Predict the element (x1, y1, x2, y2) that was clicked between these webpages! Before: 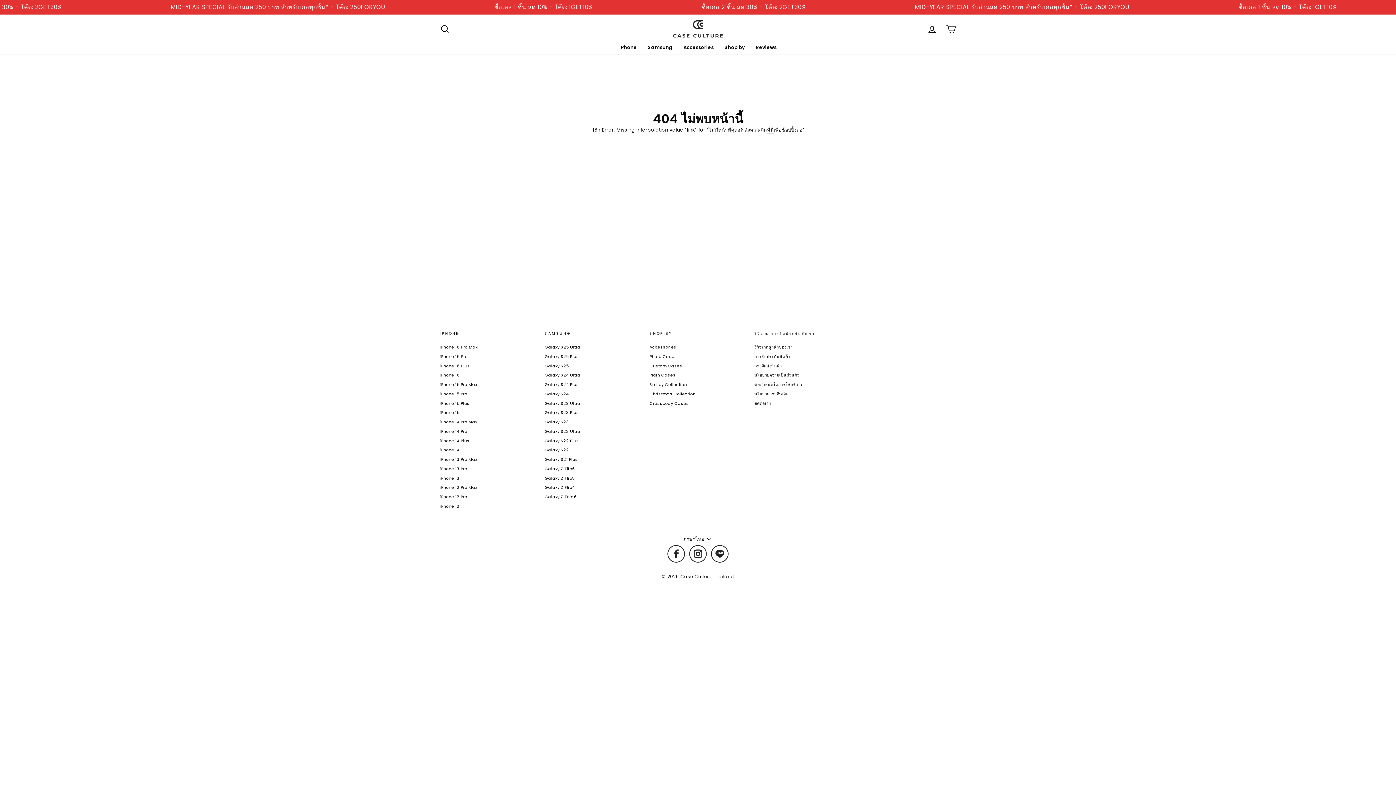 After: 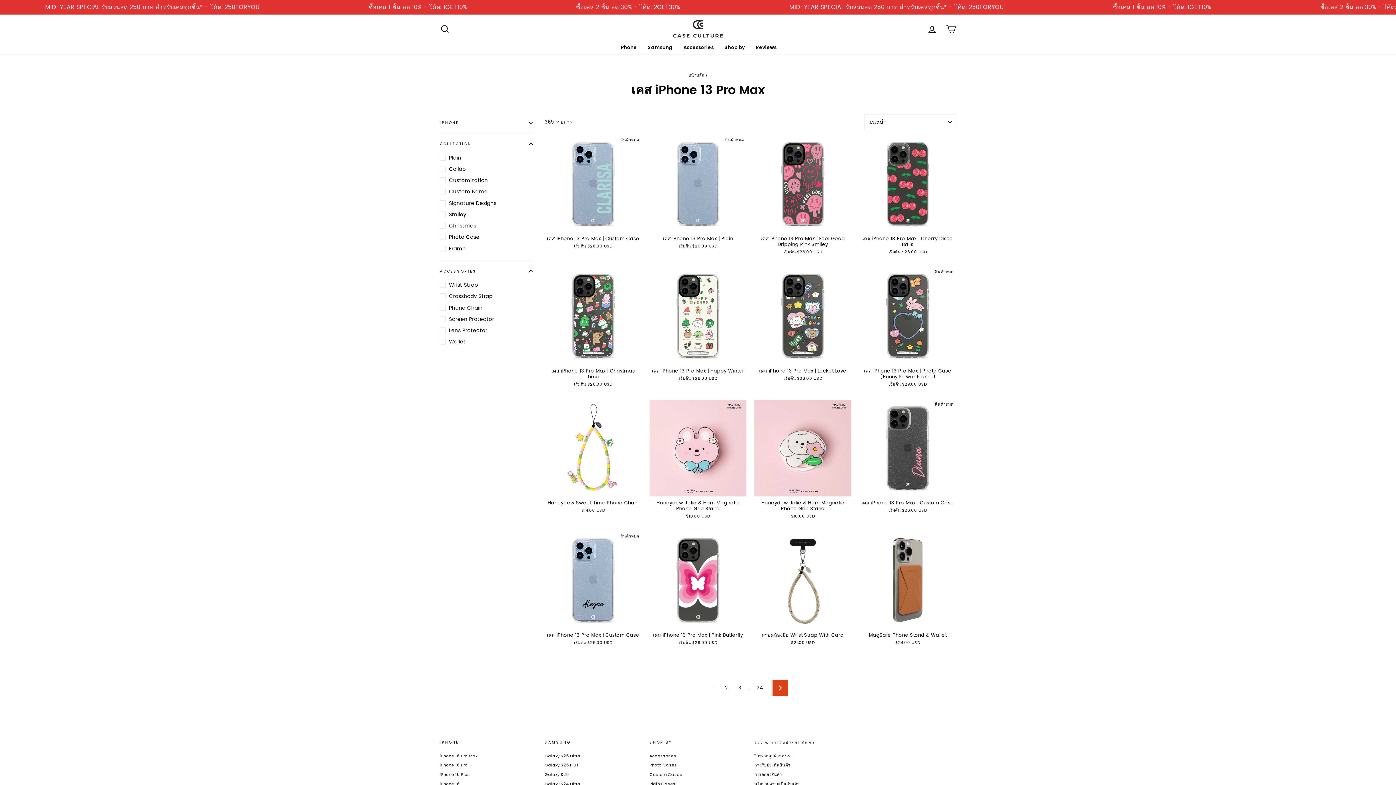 Action: bbox: (440, 455, 477, 464) label: iPhone 13 Pro Max